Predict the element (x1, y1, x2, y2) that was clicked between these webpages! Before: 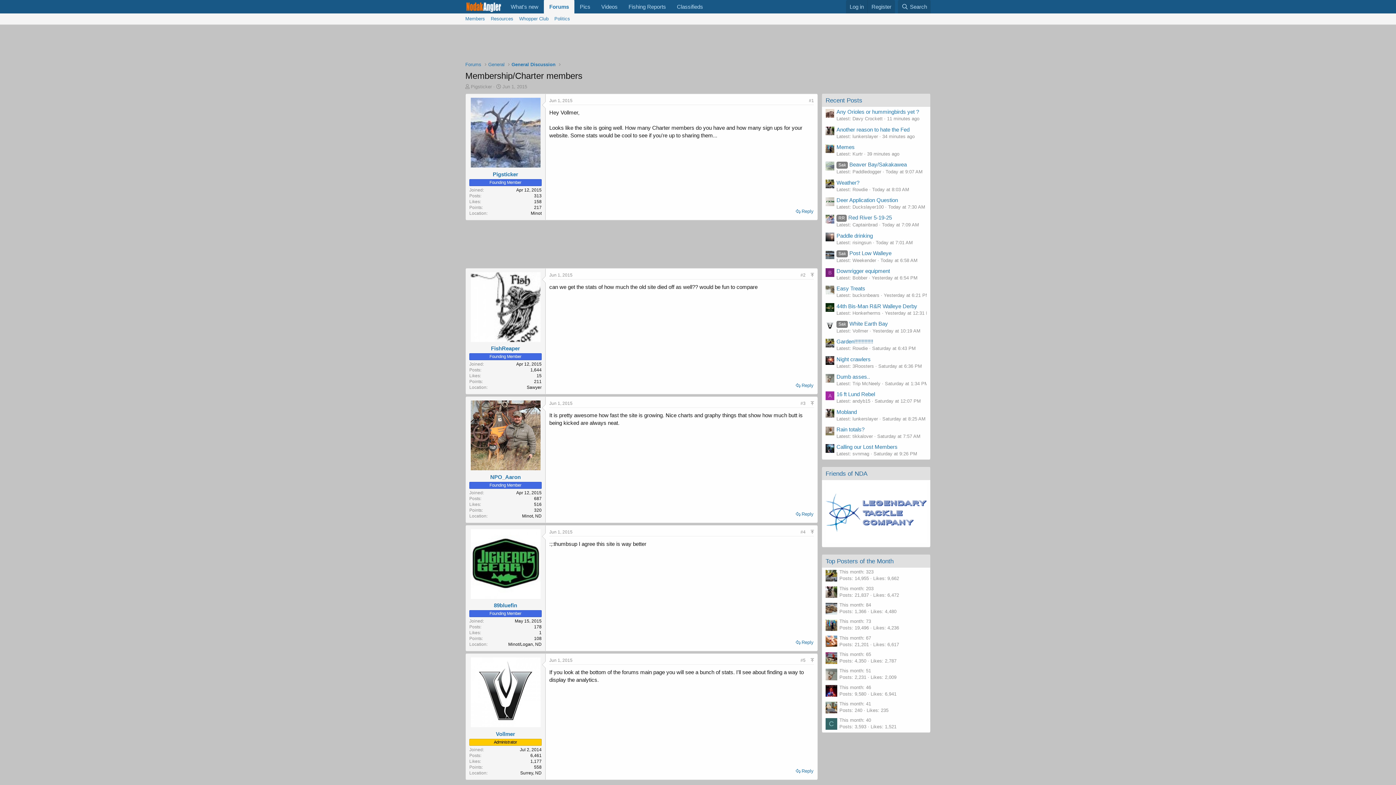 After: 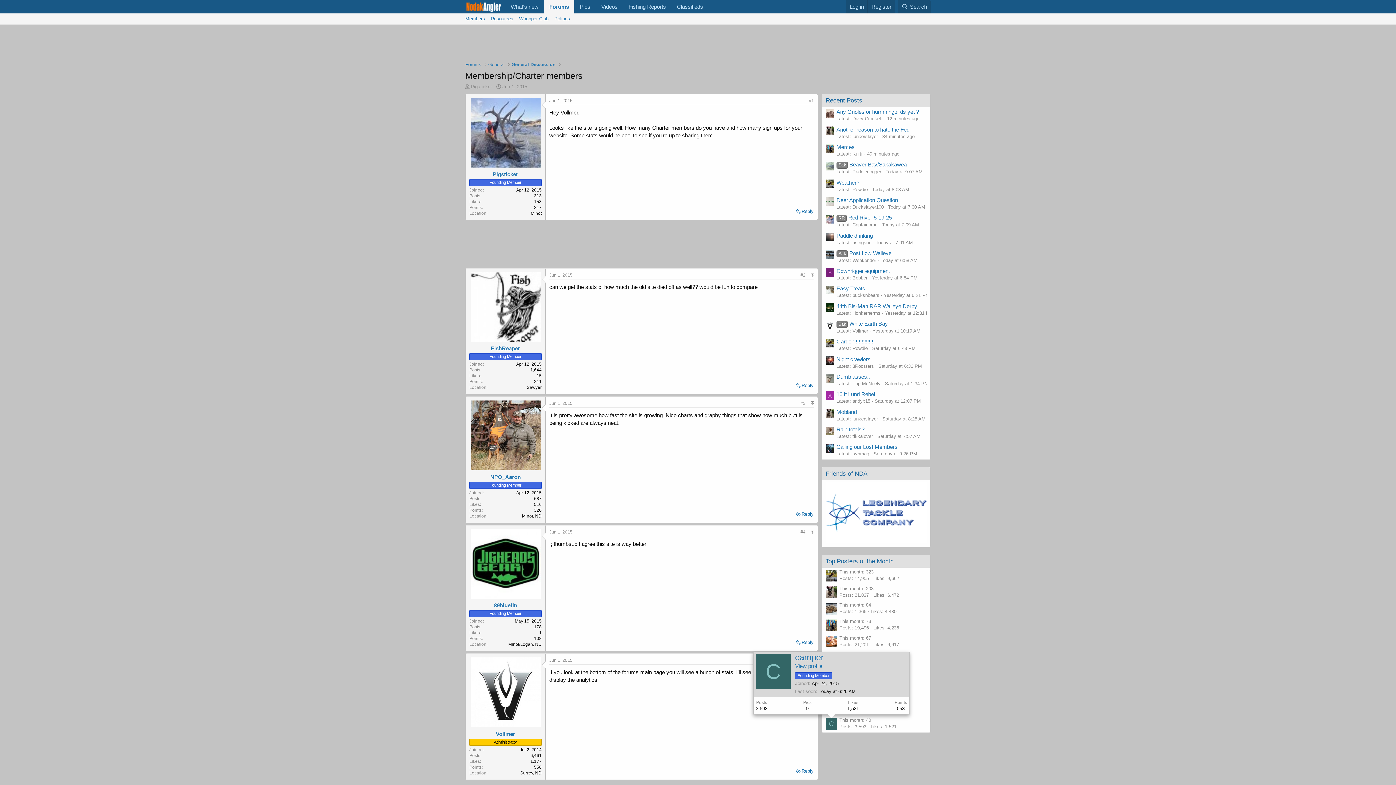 Action: label: C bbox: (825, 718, 837, 730)